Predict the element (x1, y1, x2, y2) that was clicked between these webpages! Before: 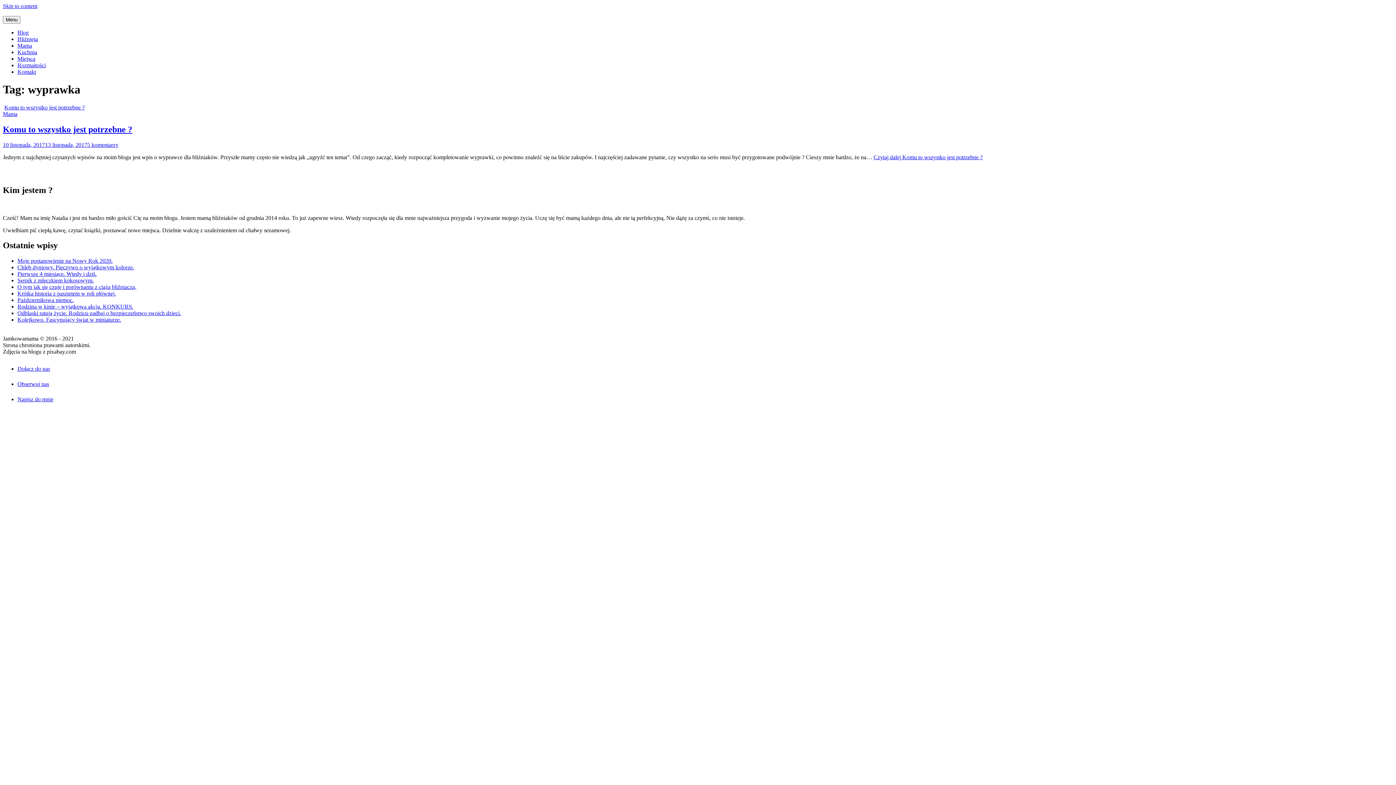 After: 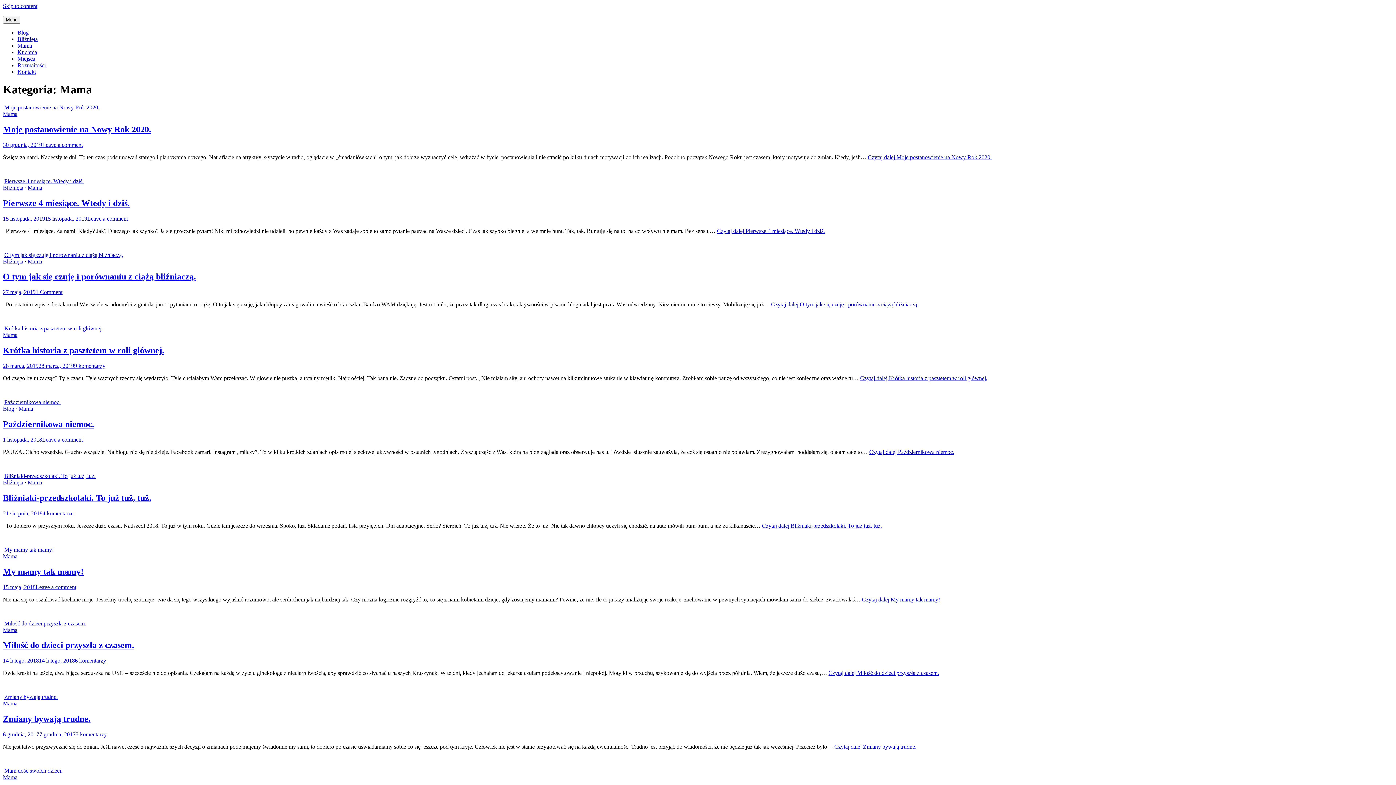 Action: label: Mama bbox: (2, 110, 17, 117)